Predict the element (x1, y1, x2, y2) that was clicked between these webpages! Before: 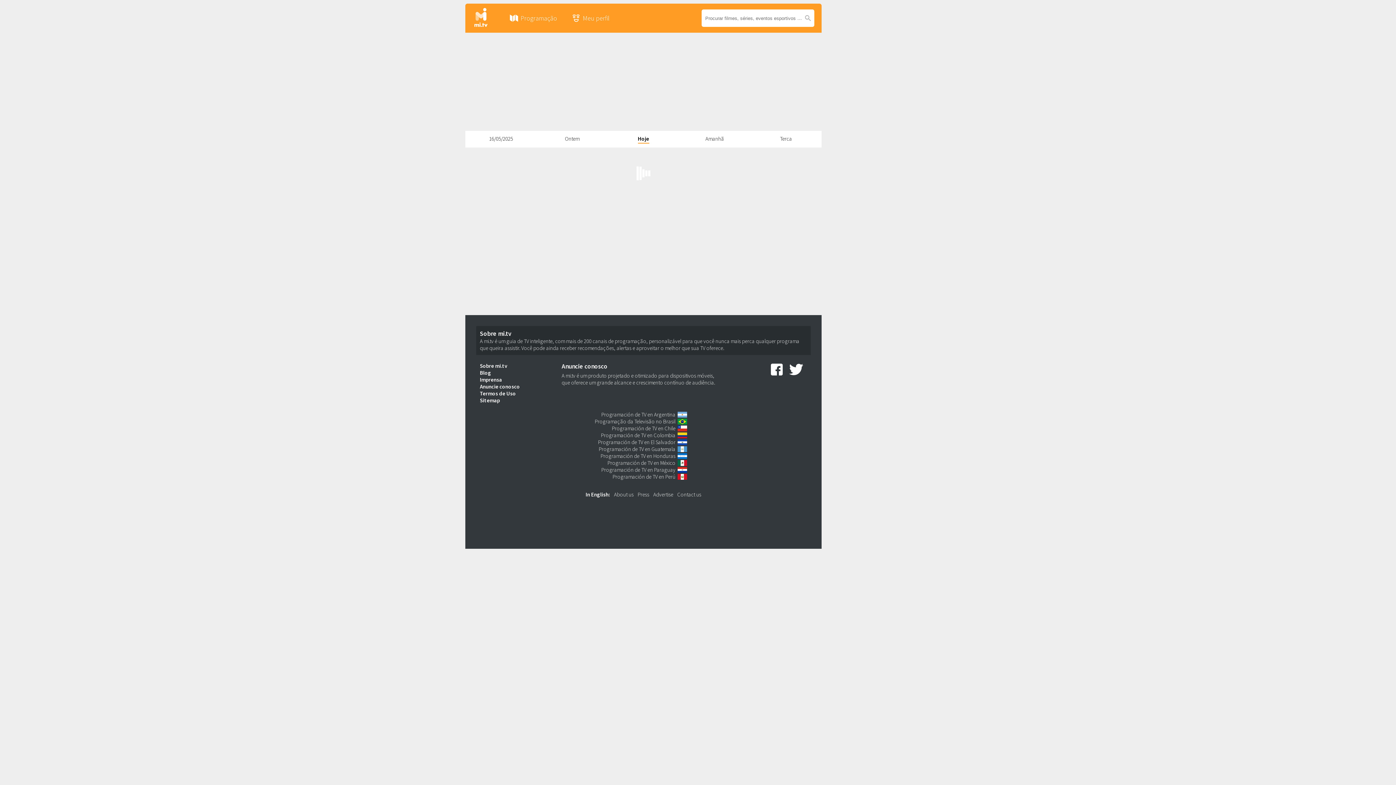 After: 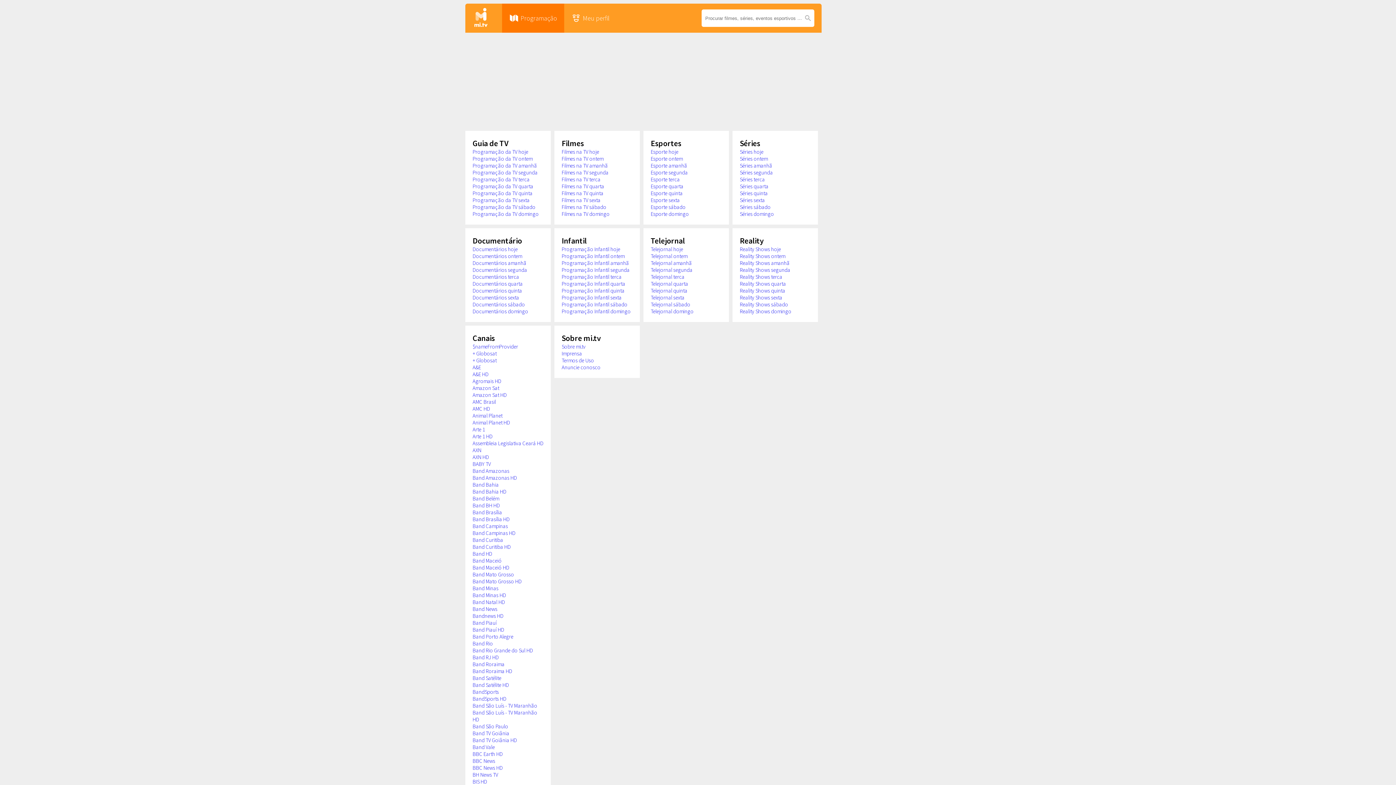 Action: bbox: (480, 397, 500, 404) label: Sitemap